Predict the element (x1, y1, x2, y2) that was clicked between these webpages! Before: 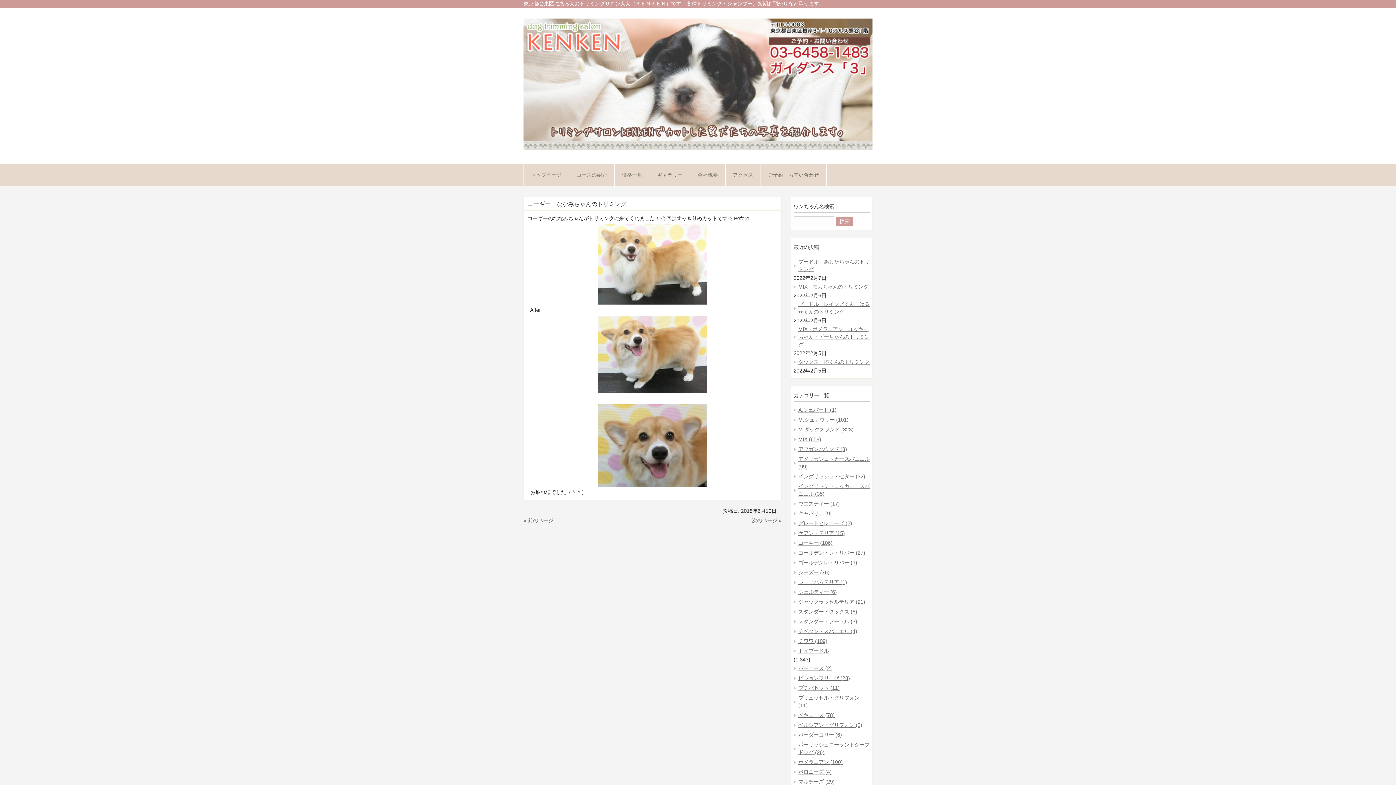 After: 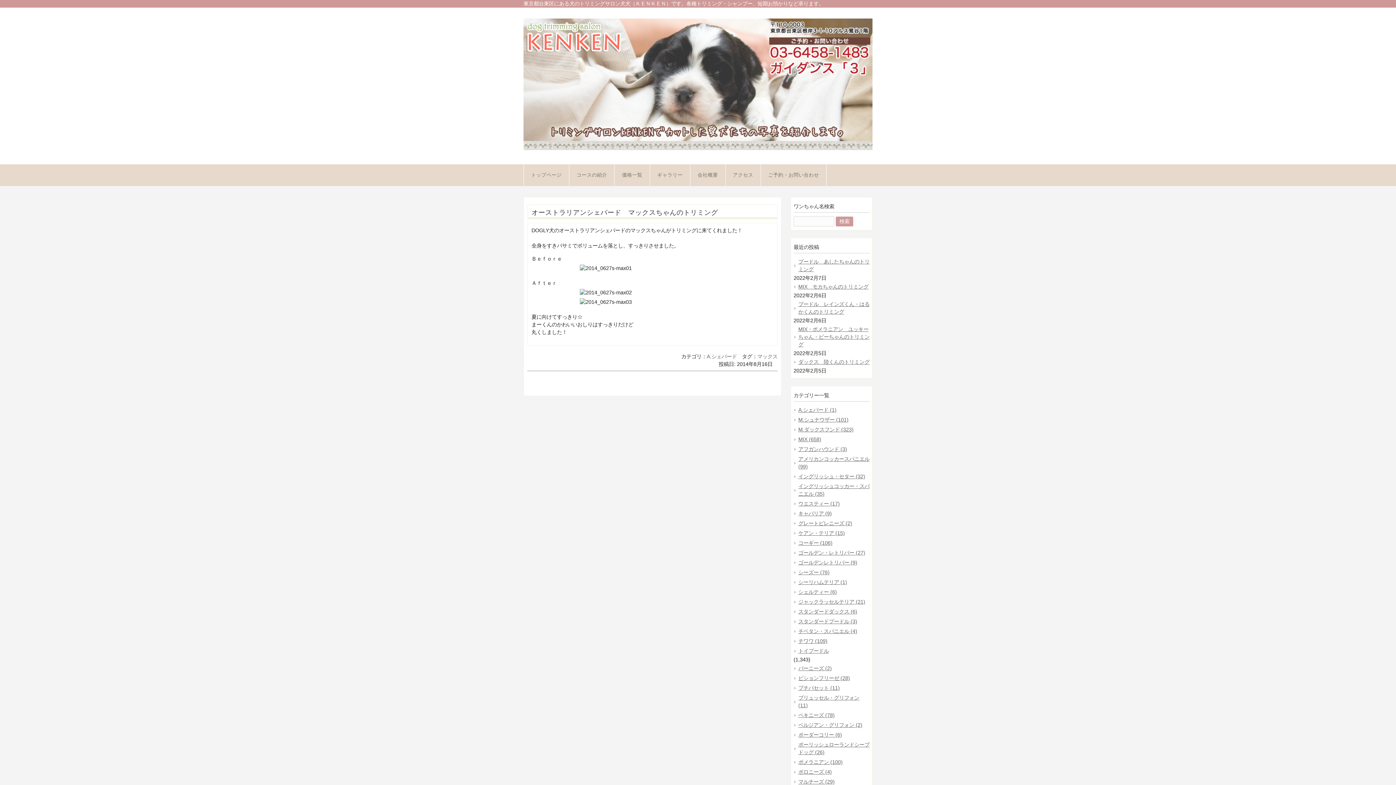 Action: bbox: (793, 405, 869, 415) label: A.シェパード (1)